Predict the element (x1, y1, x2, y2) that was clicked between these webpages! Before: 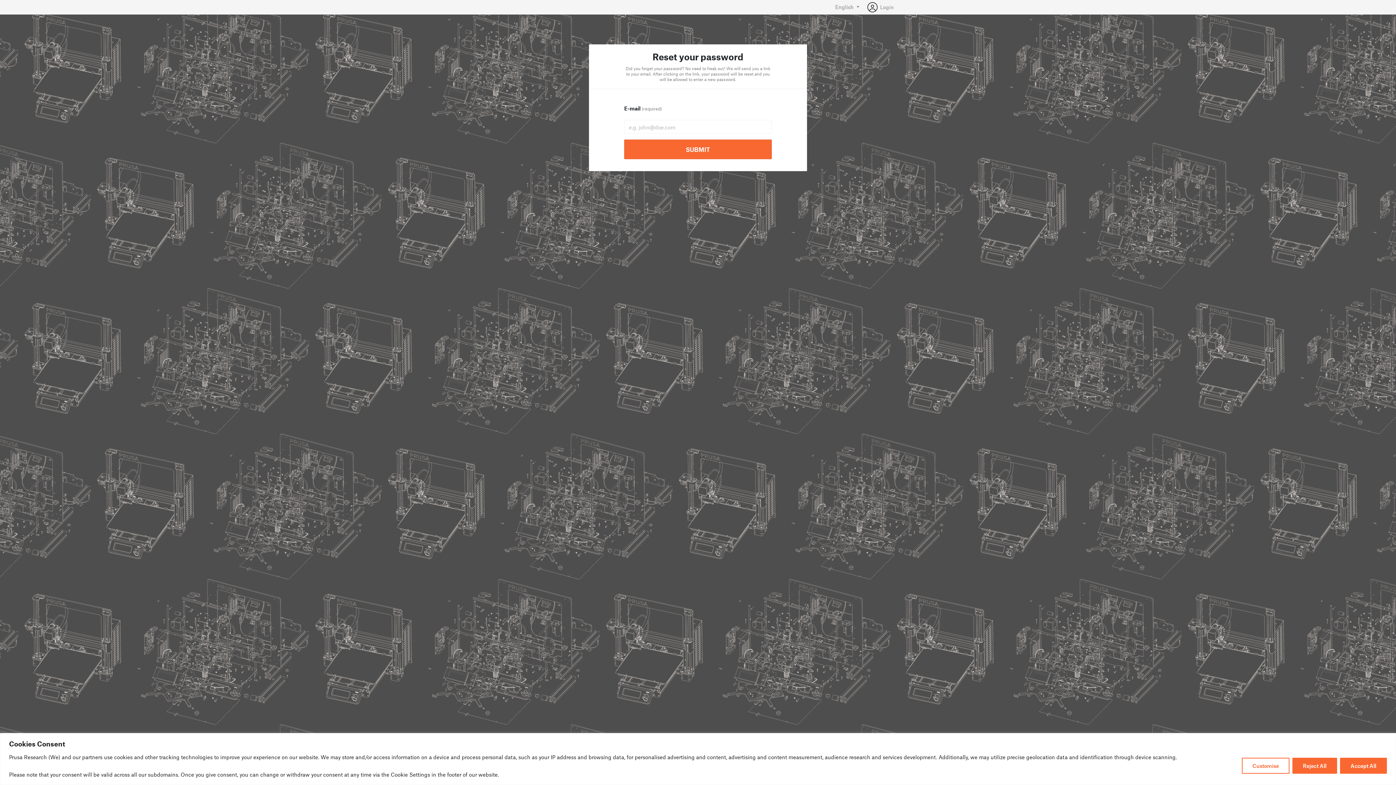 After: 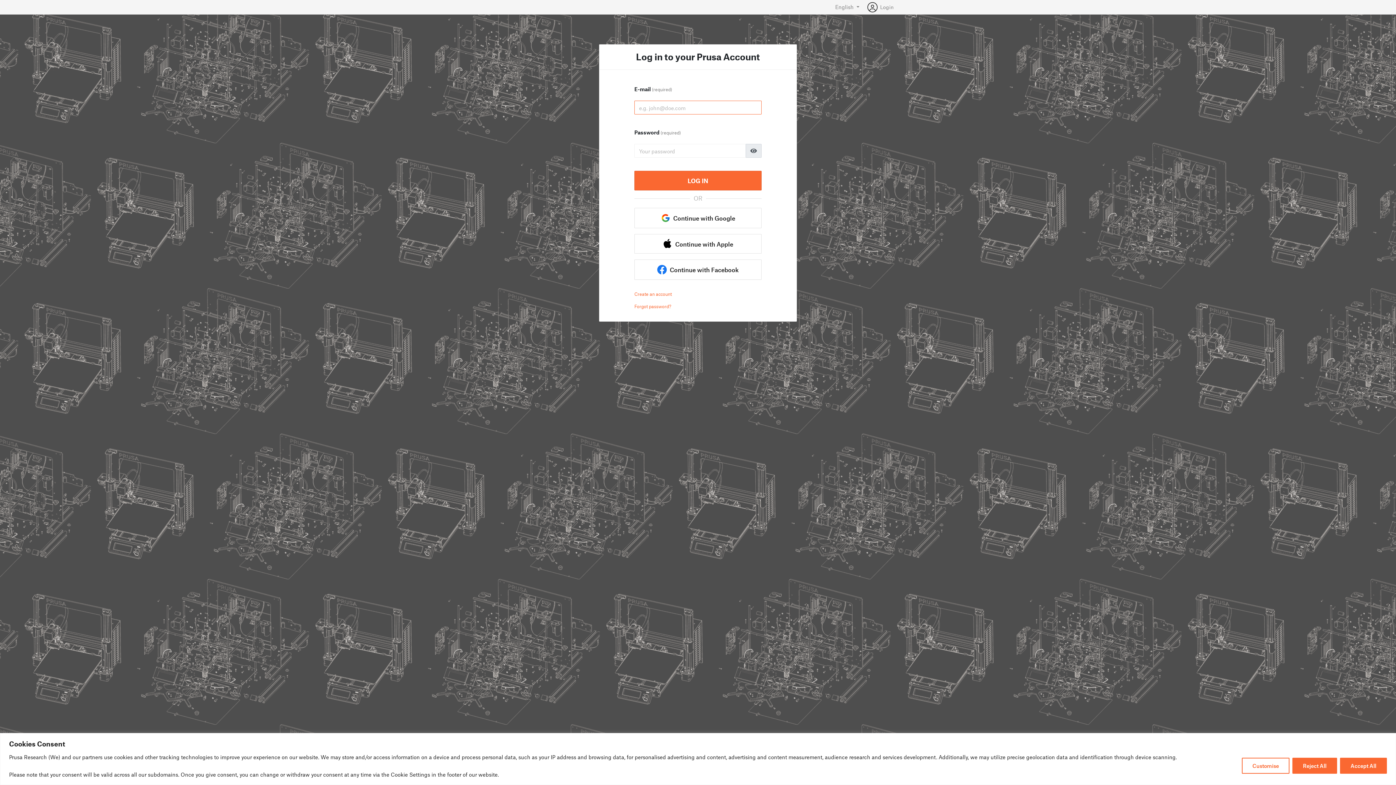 Action: bbox: (864, 1, 894, 12) label: Login